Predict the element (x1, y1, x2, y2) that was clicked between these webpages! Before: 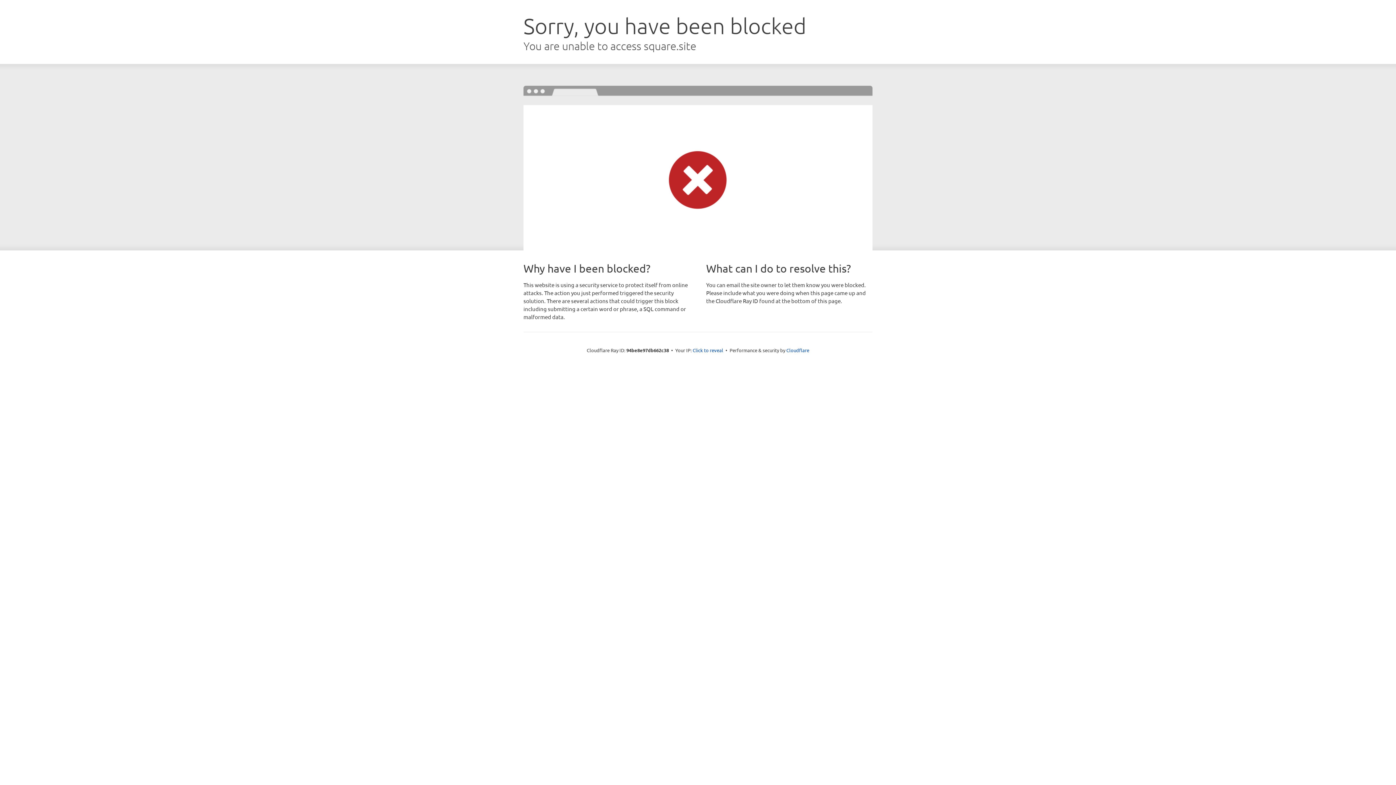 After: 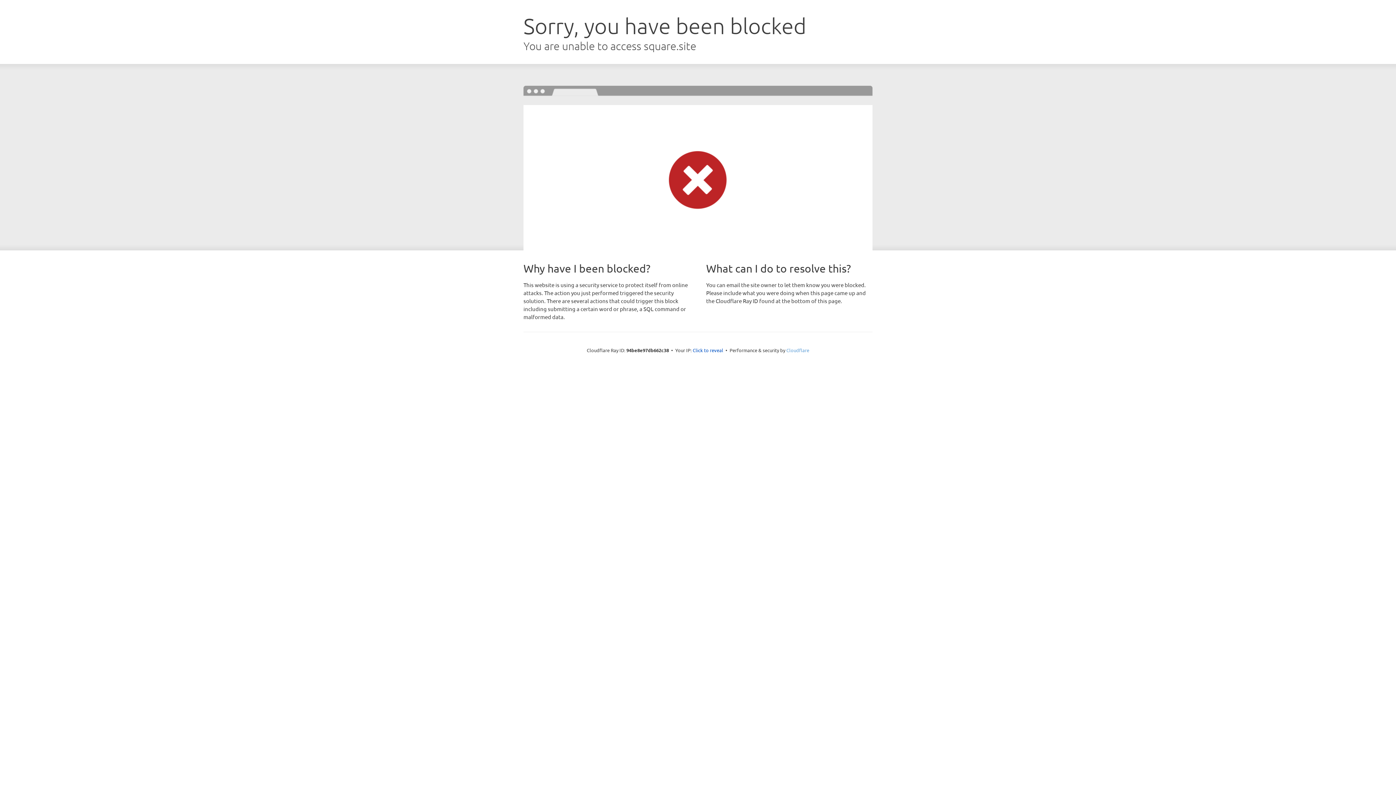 Action: label: Cloudflare bbox: (786, 347, 809, 353)